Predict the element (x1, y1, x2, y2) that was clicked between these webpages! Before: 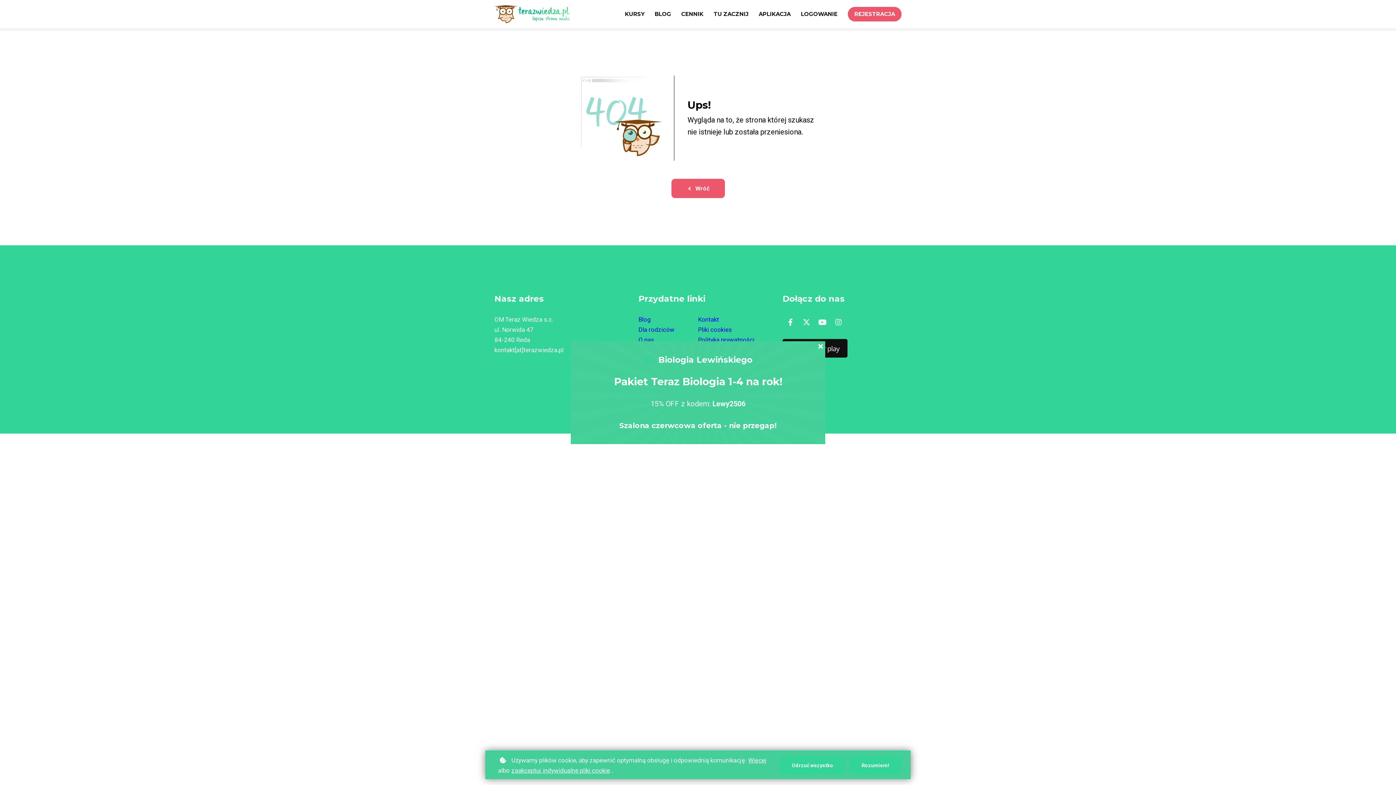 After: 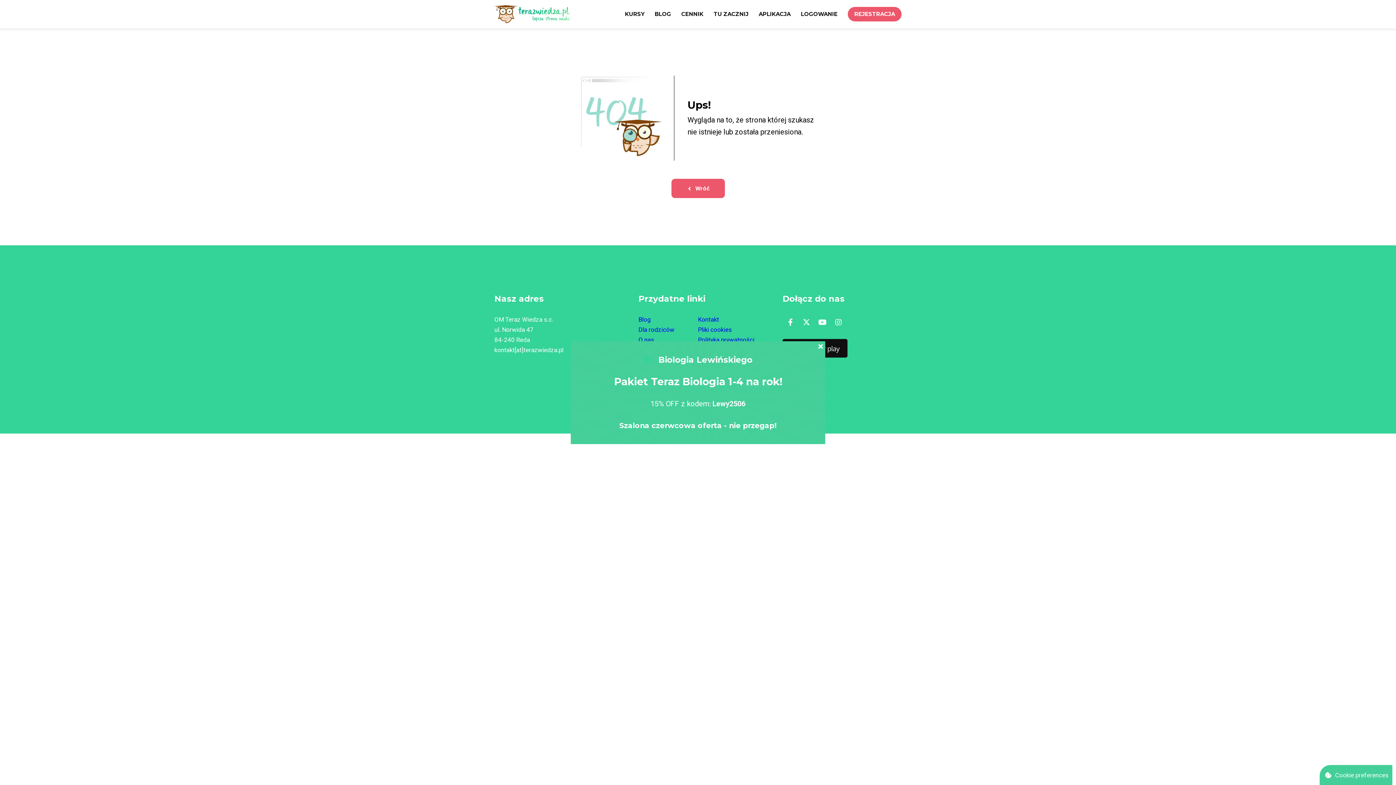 Action: bbox: (849, 756, 901, 774) label: Rozumiem!